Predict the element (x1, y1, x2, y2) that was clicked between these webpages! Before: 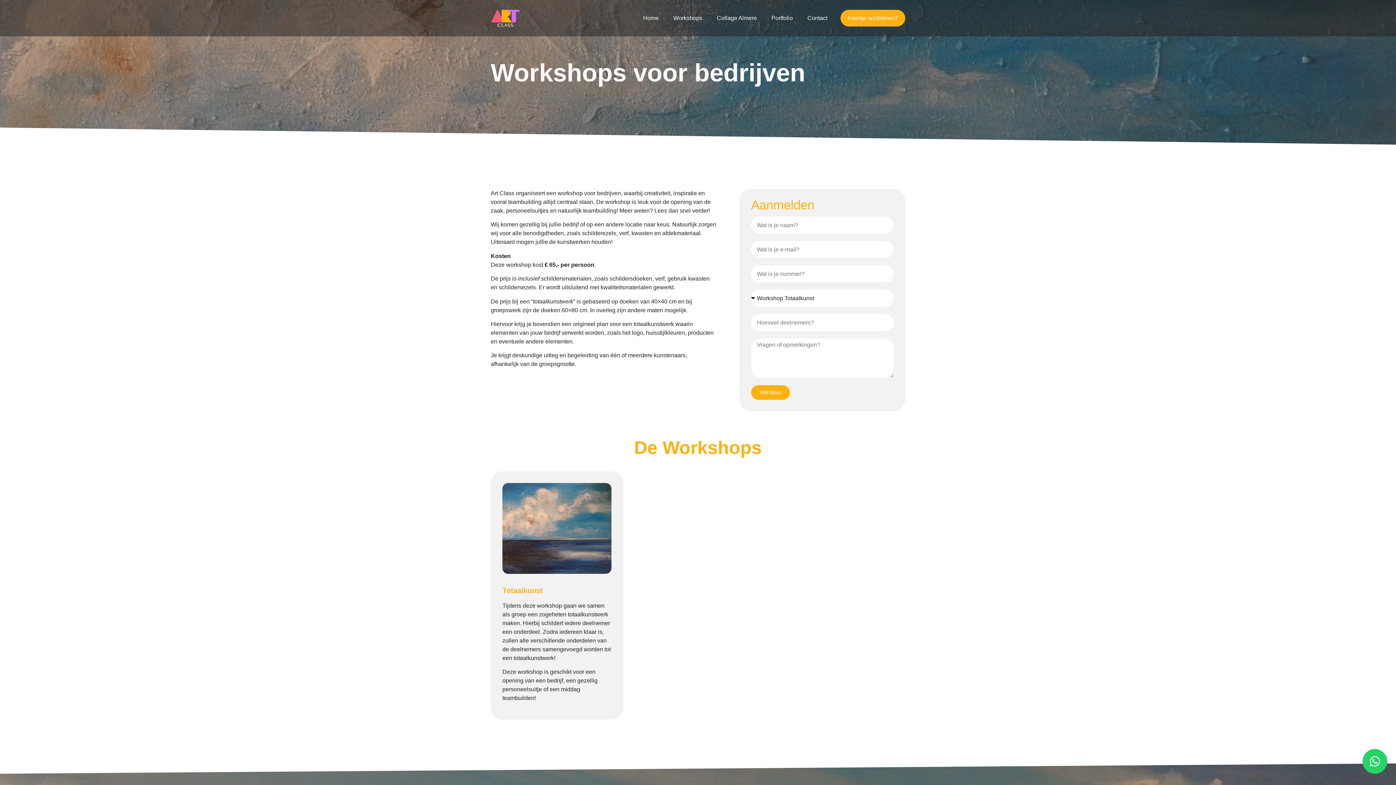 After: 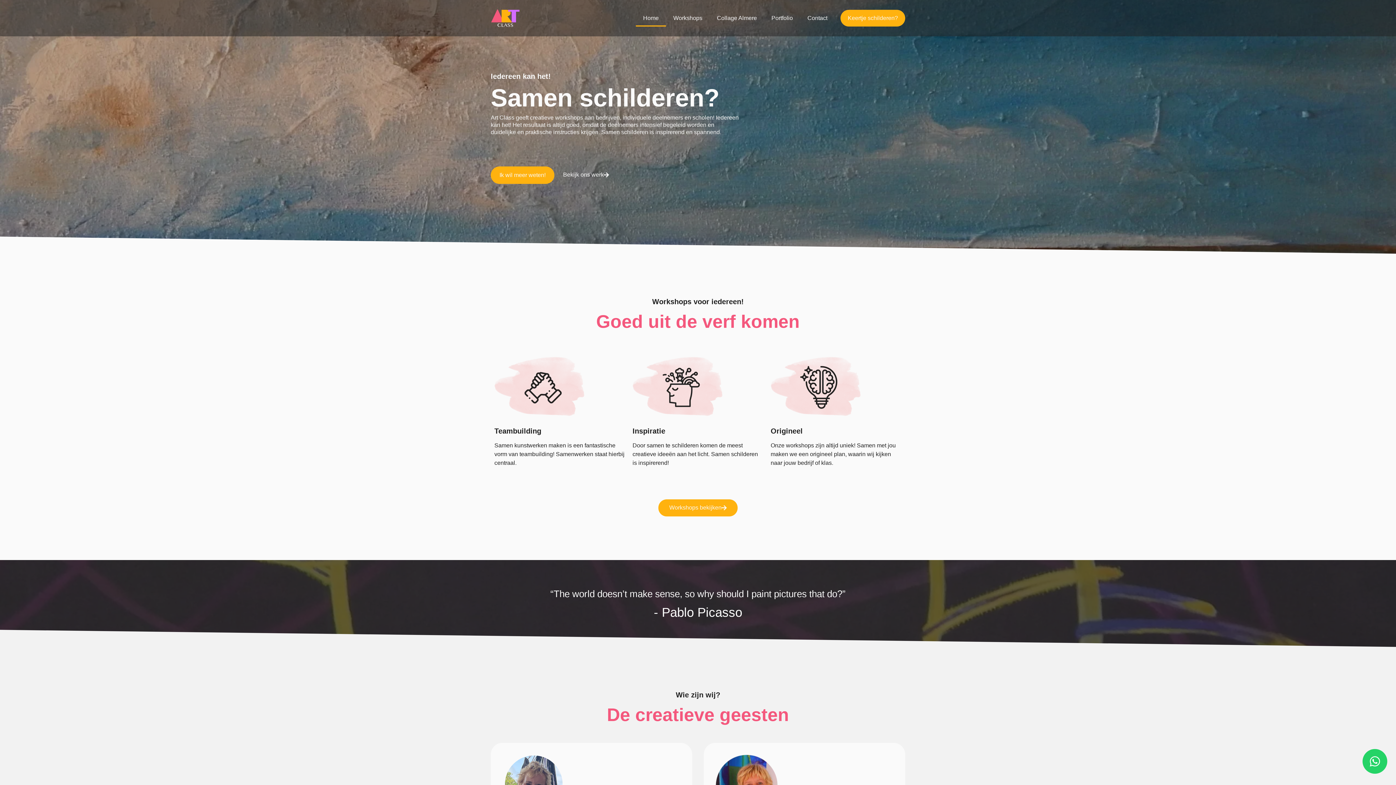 Action: label: Home bbox: (636, 9, 666, 26)